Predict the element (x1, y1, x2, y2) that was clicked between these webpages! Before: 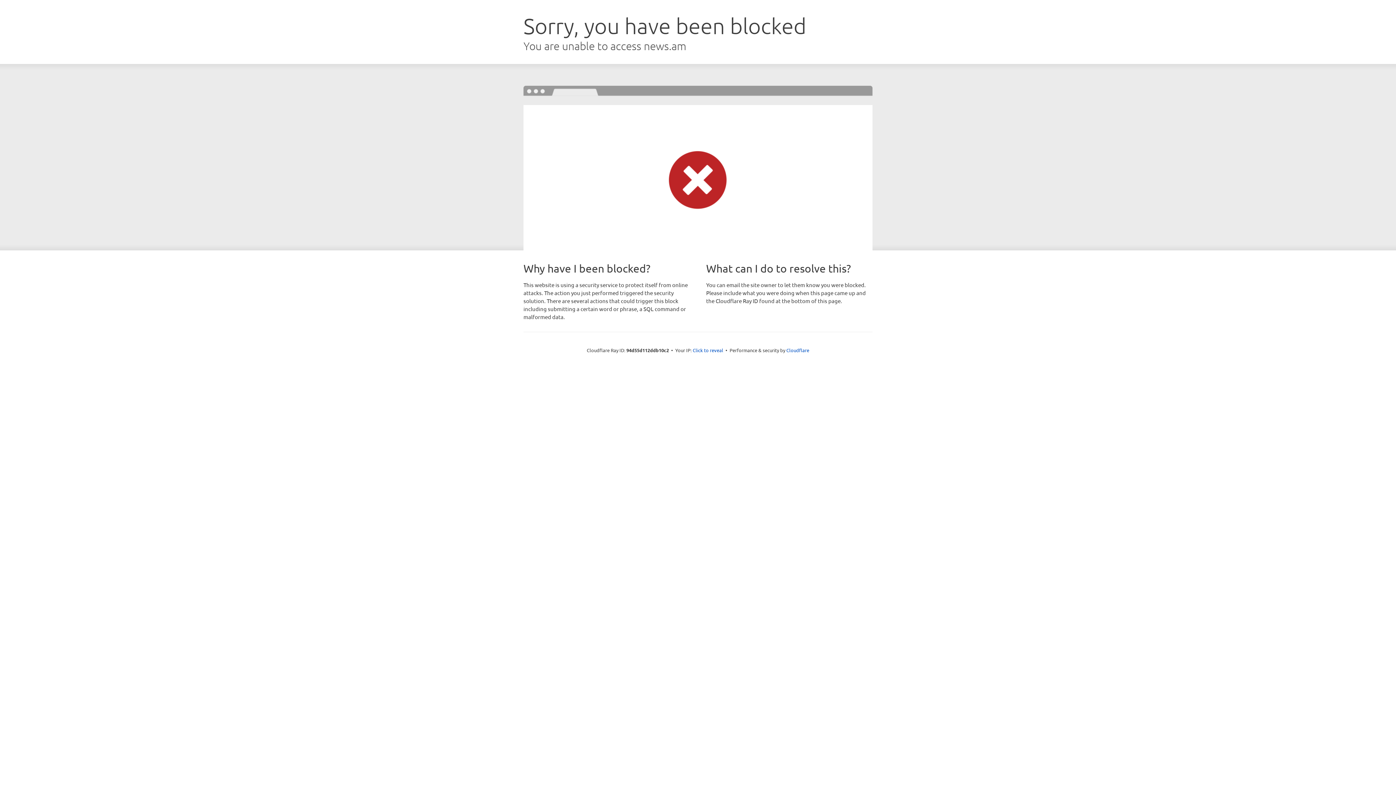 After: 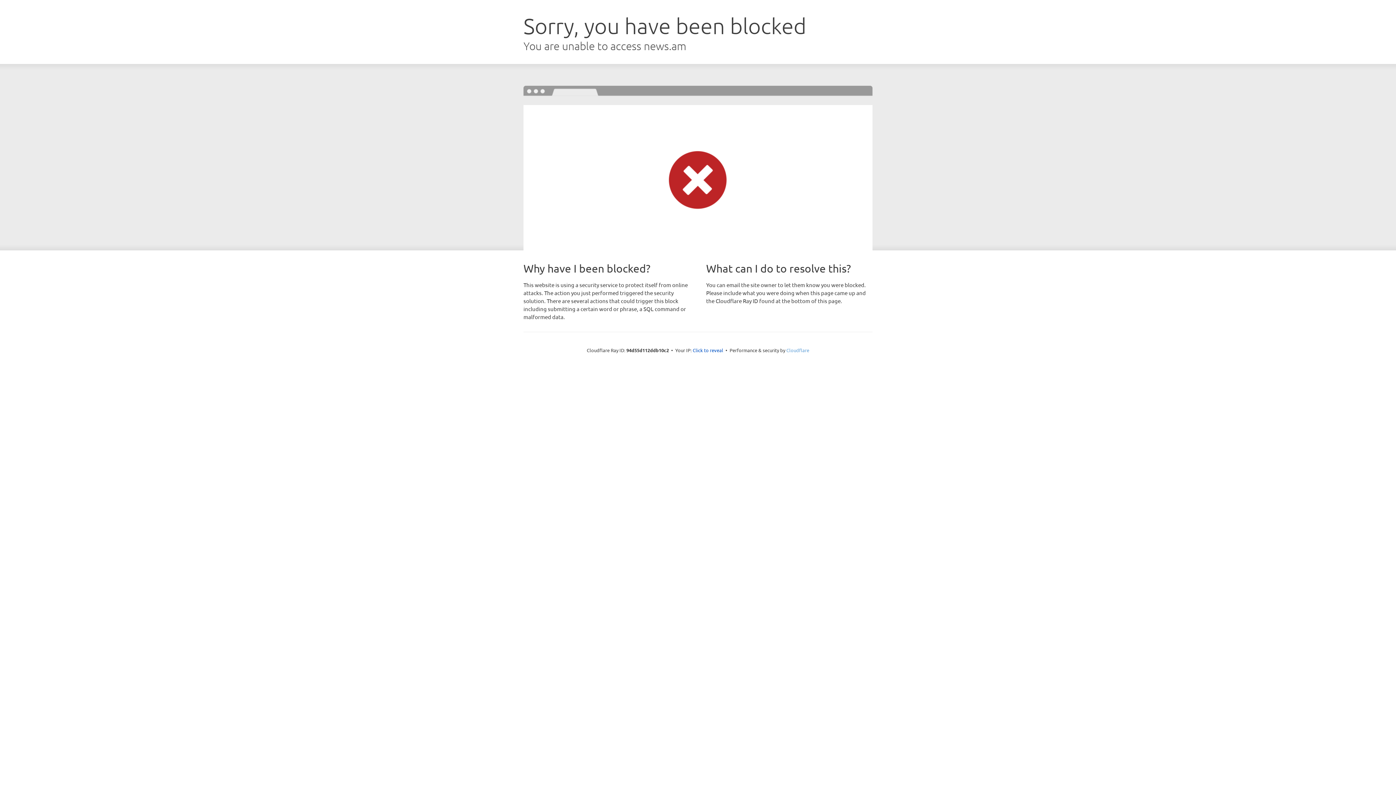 Action: label: Cloudflare bbox: (786, 347, 809, 353)